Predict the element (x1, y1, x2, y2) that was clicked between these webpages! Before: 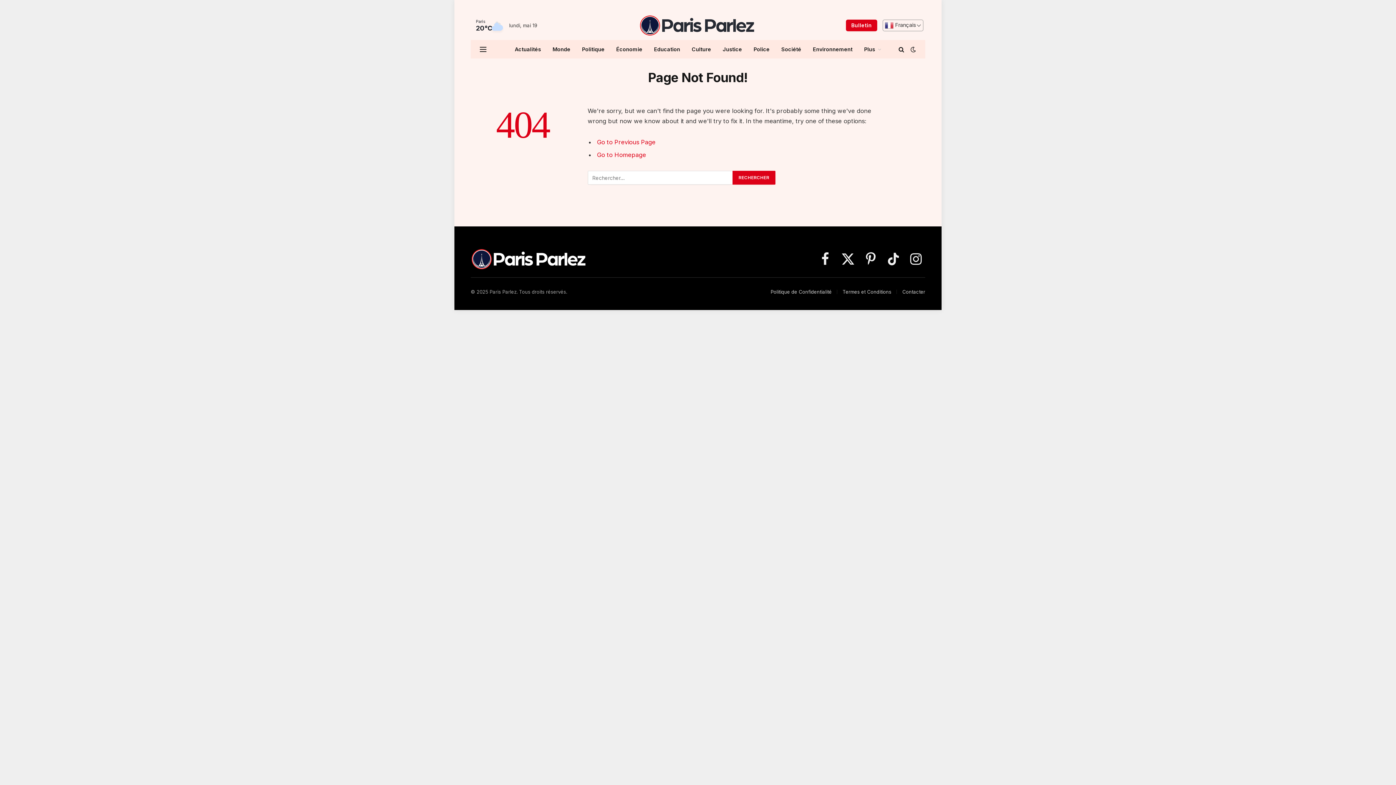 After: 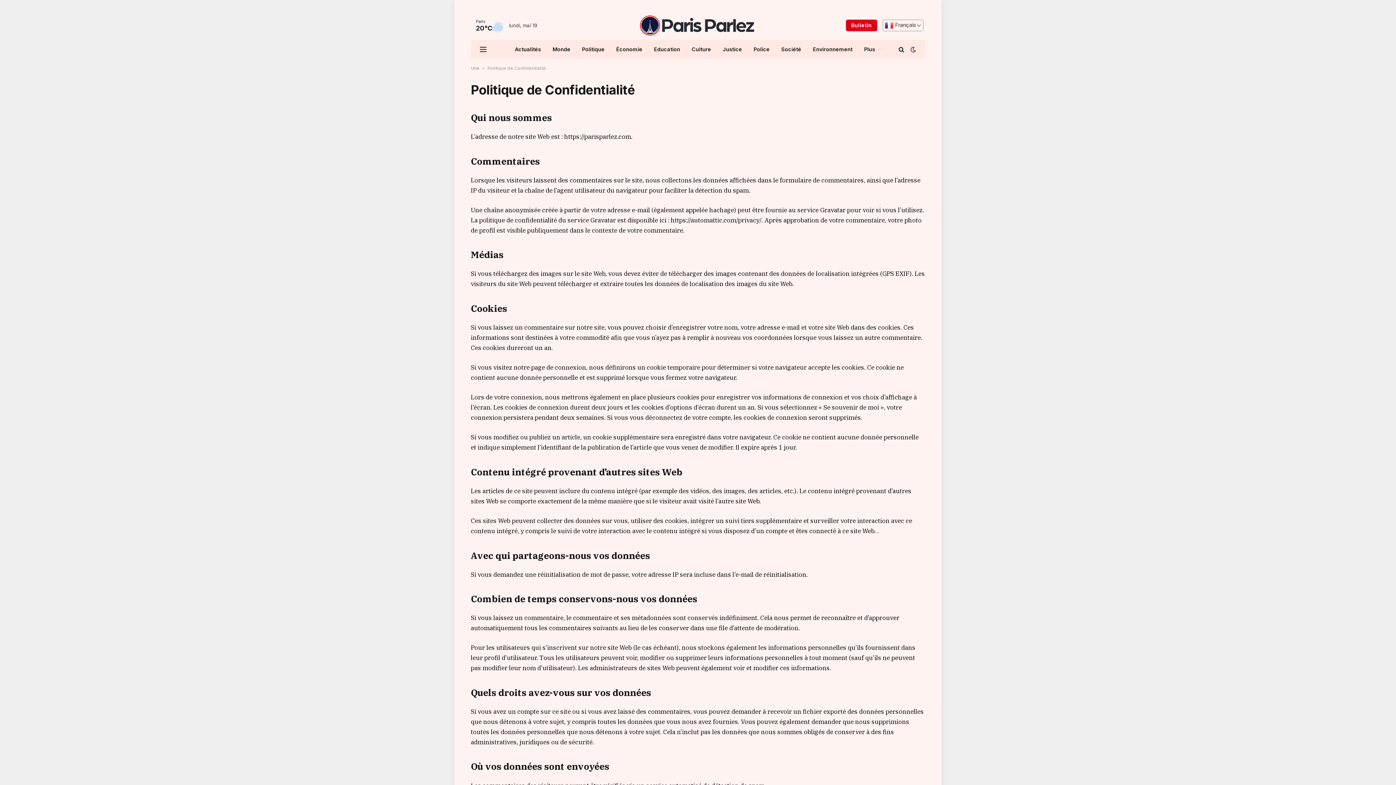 Action: bbox: (770, 288, 832, 294) label: Politique de Confidentialité